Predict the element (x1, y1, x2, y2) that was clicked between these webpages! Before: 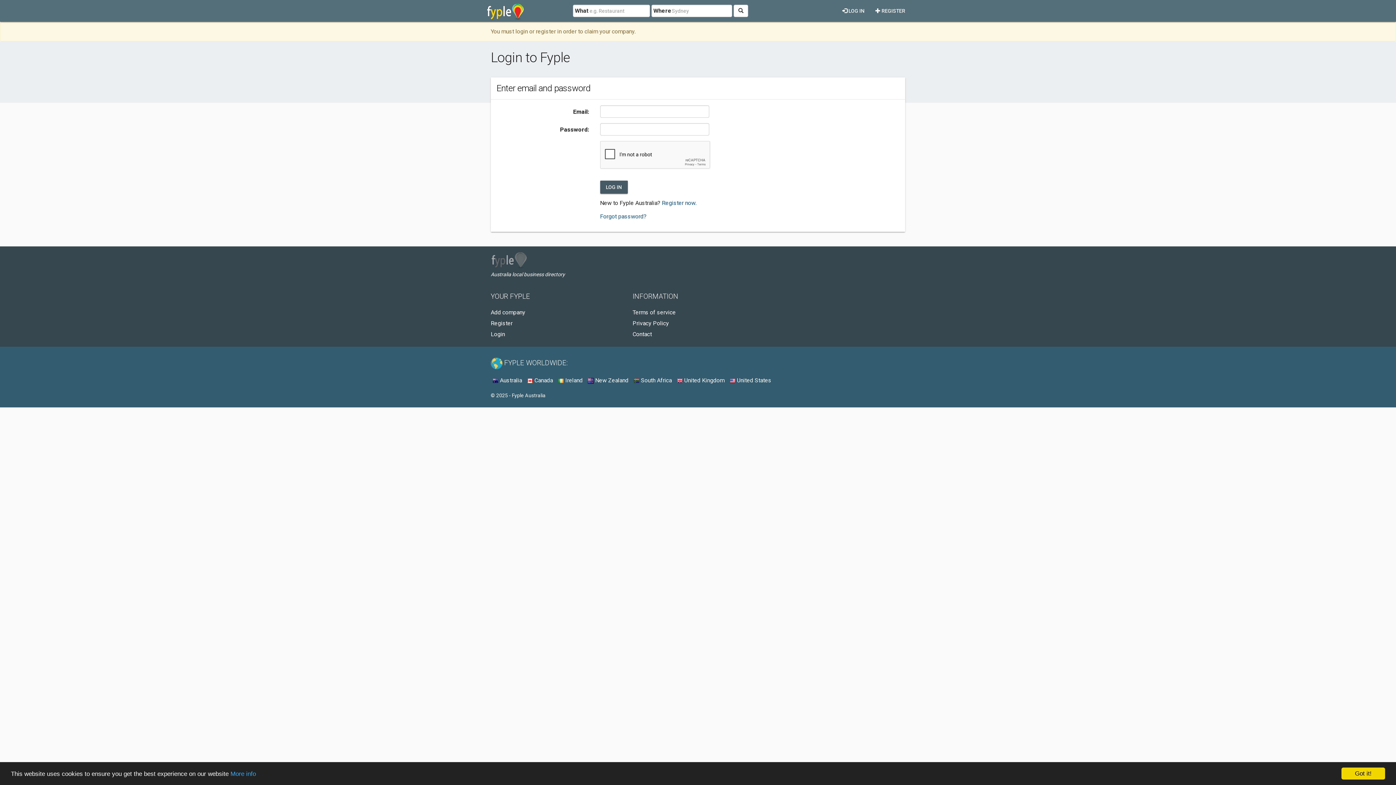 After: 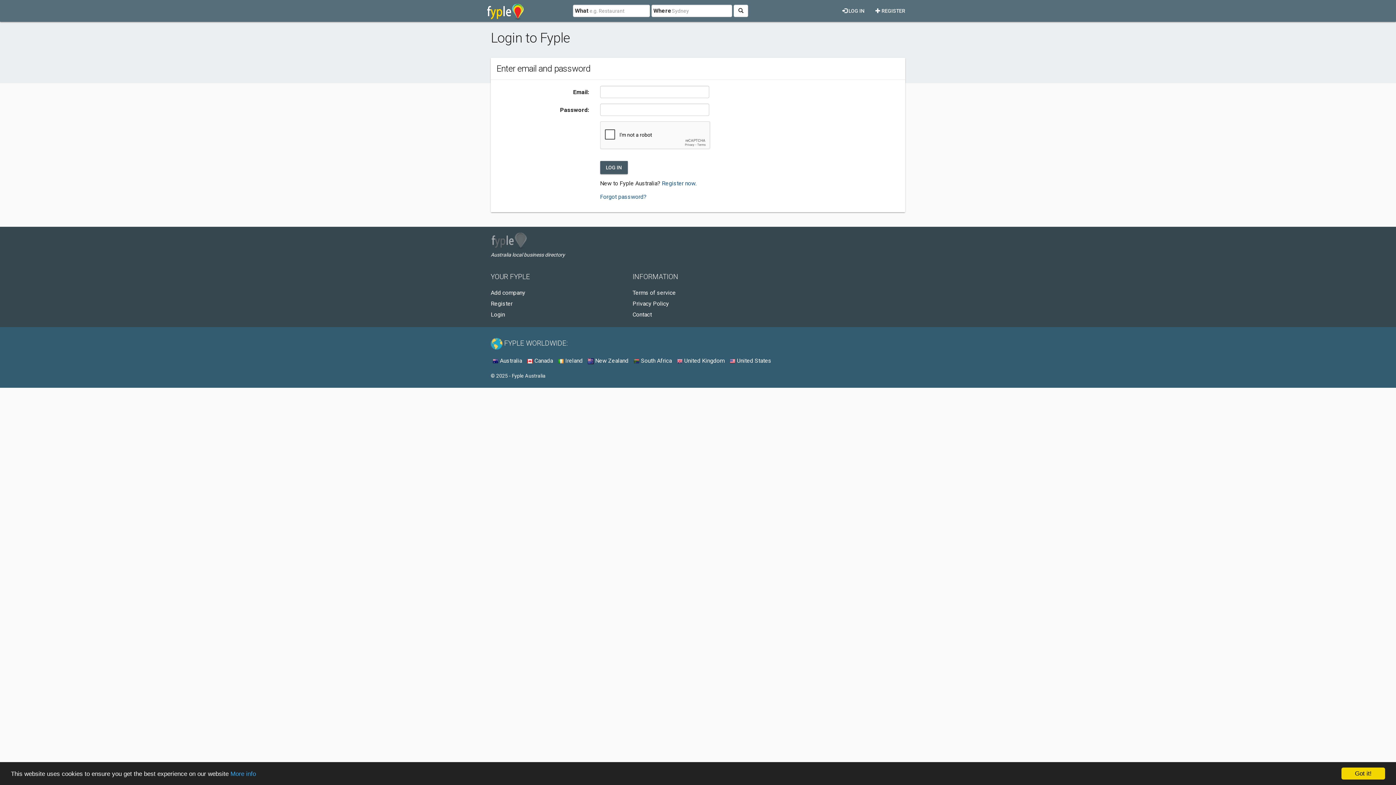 Action: bbox: (837, 1, 870, 14) label:  LOG IN